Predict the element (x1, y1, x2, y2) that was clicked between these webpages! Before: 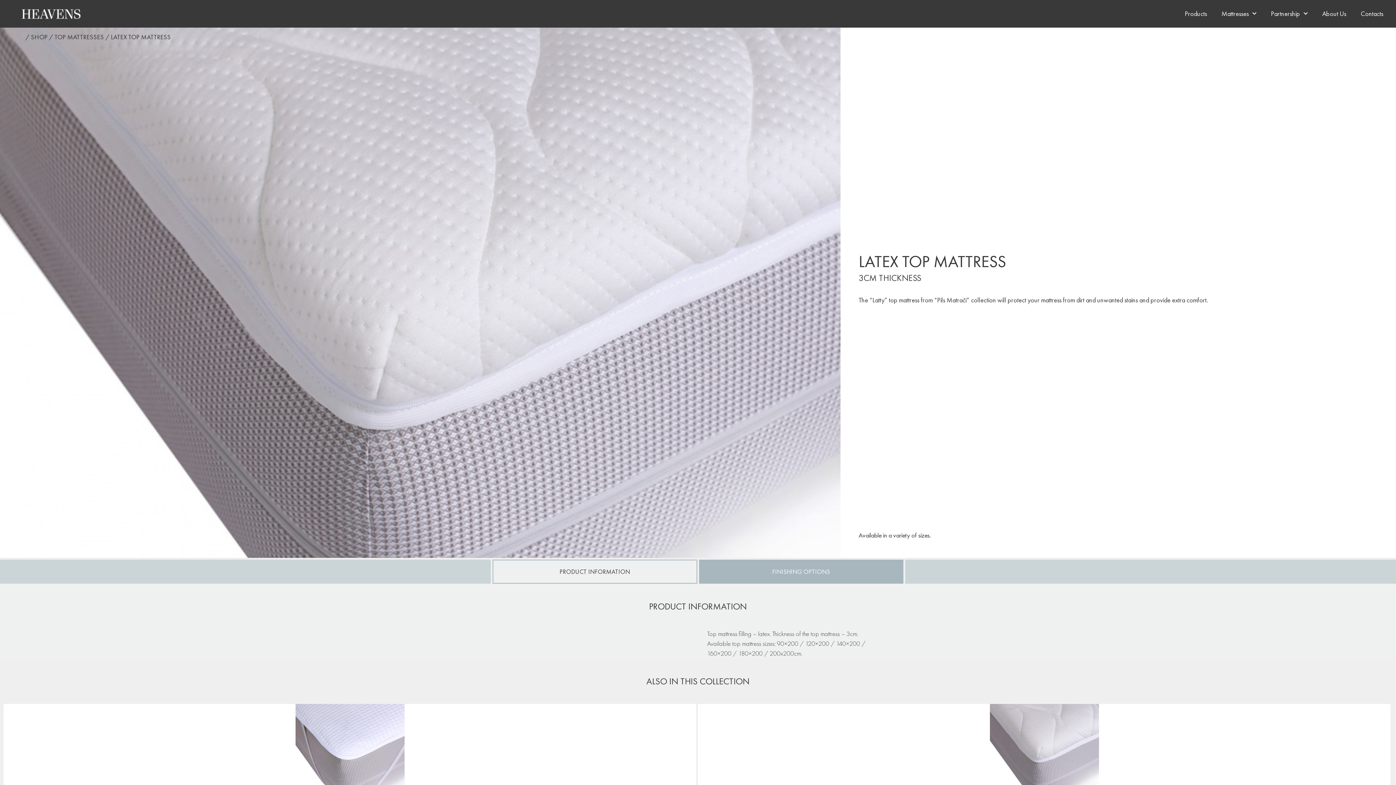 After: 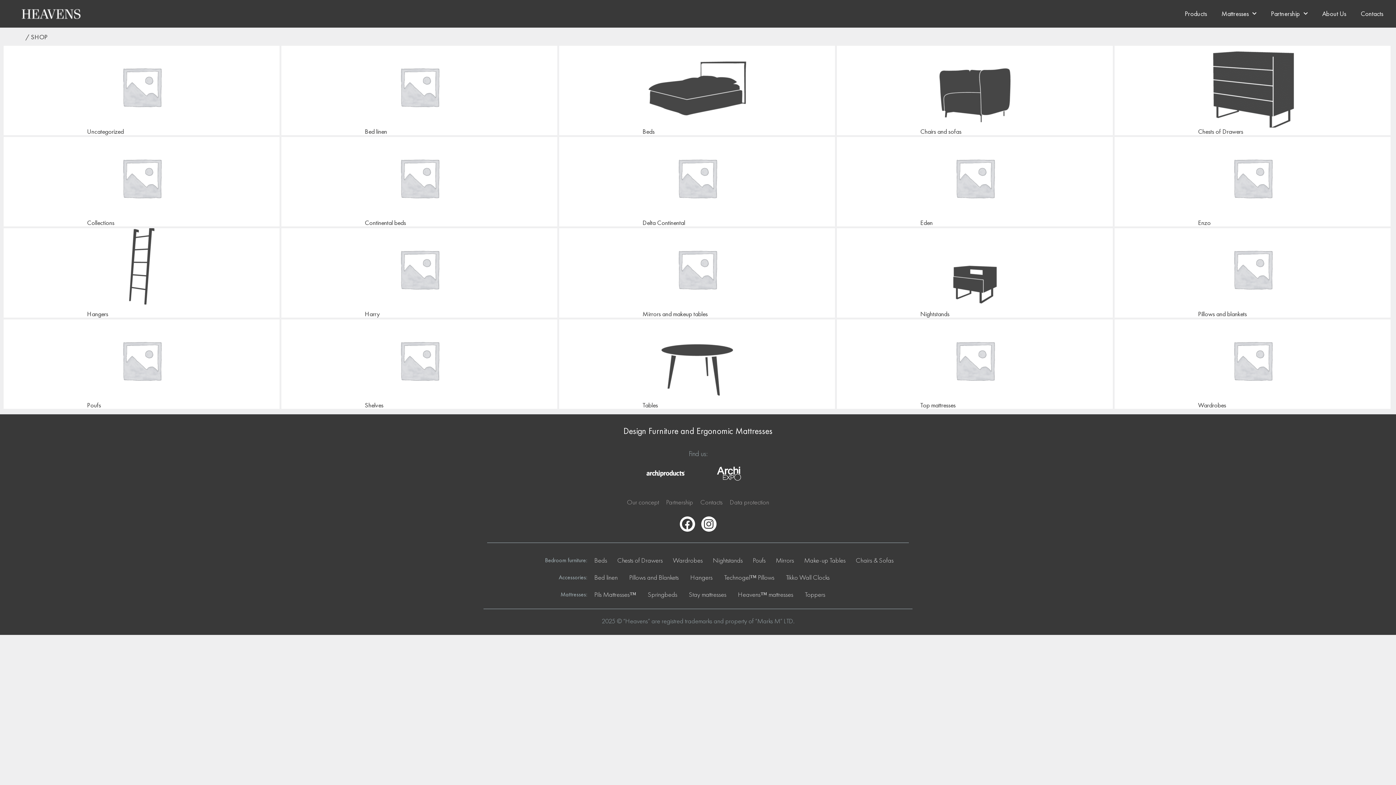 Action: bbox: (30, 32, 47, 41) label: SHOP